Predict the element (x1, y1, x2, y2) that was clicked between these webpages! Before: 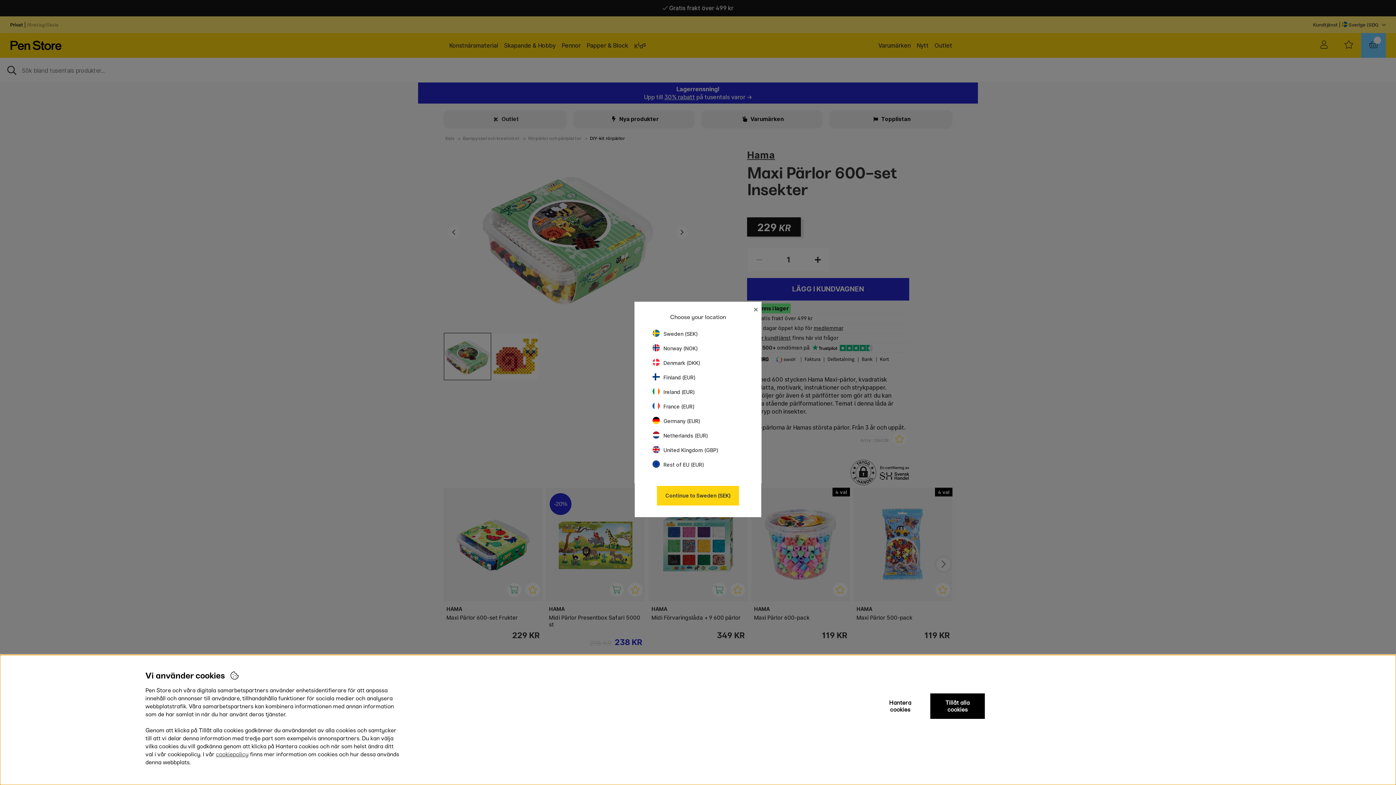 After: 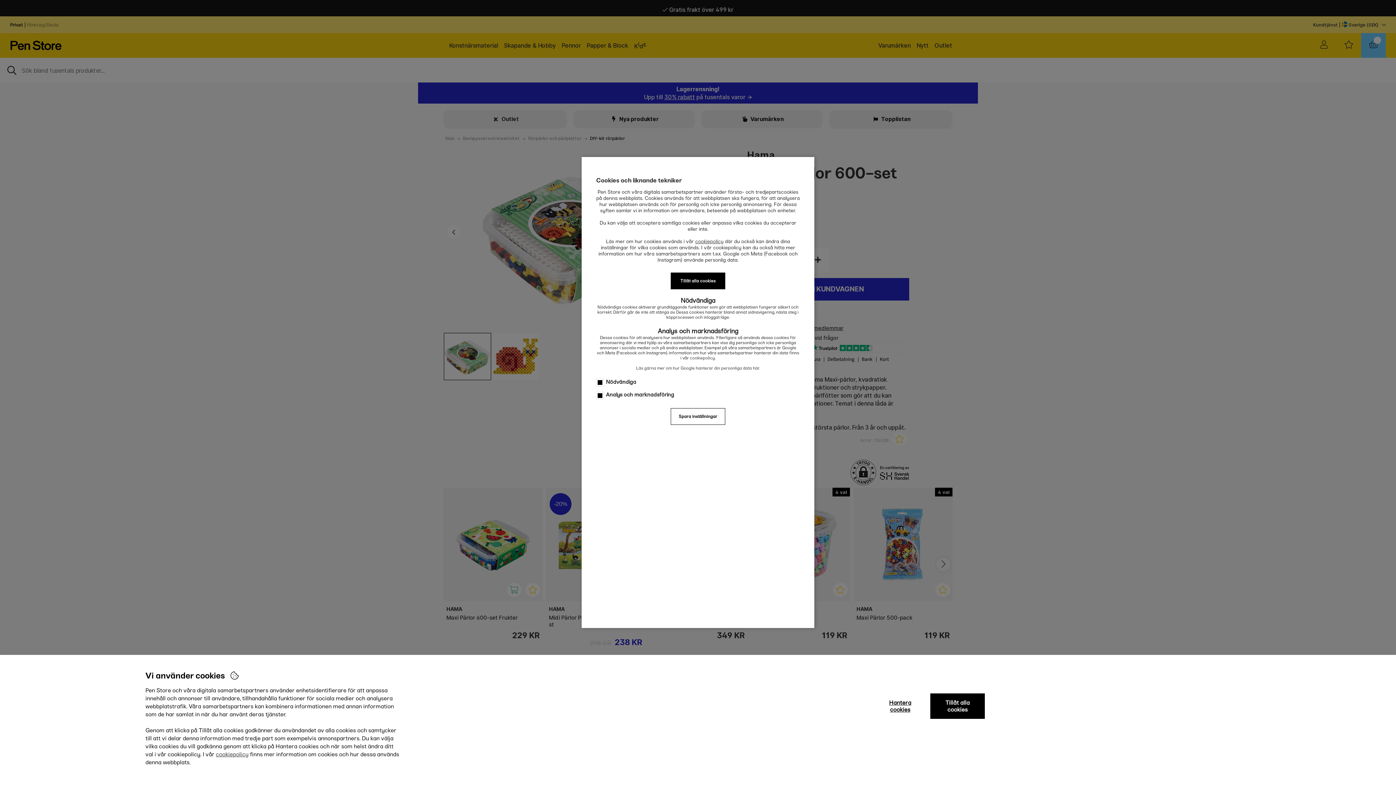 Action: bbox: (873, 693, 927, 719) label: Hantera cookies